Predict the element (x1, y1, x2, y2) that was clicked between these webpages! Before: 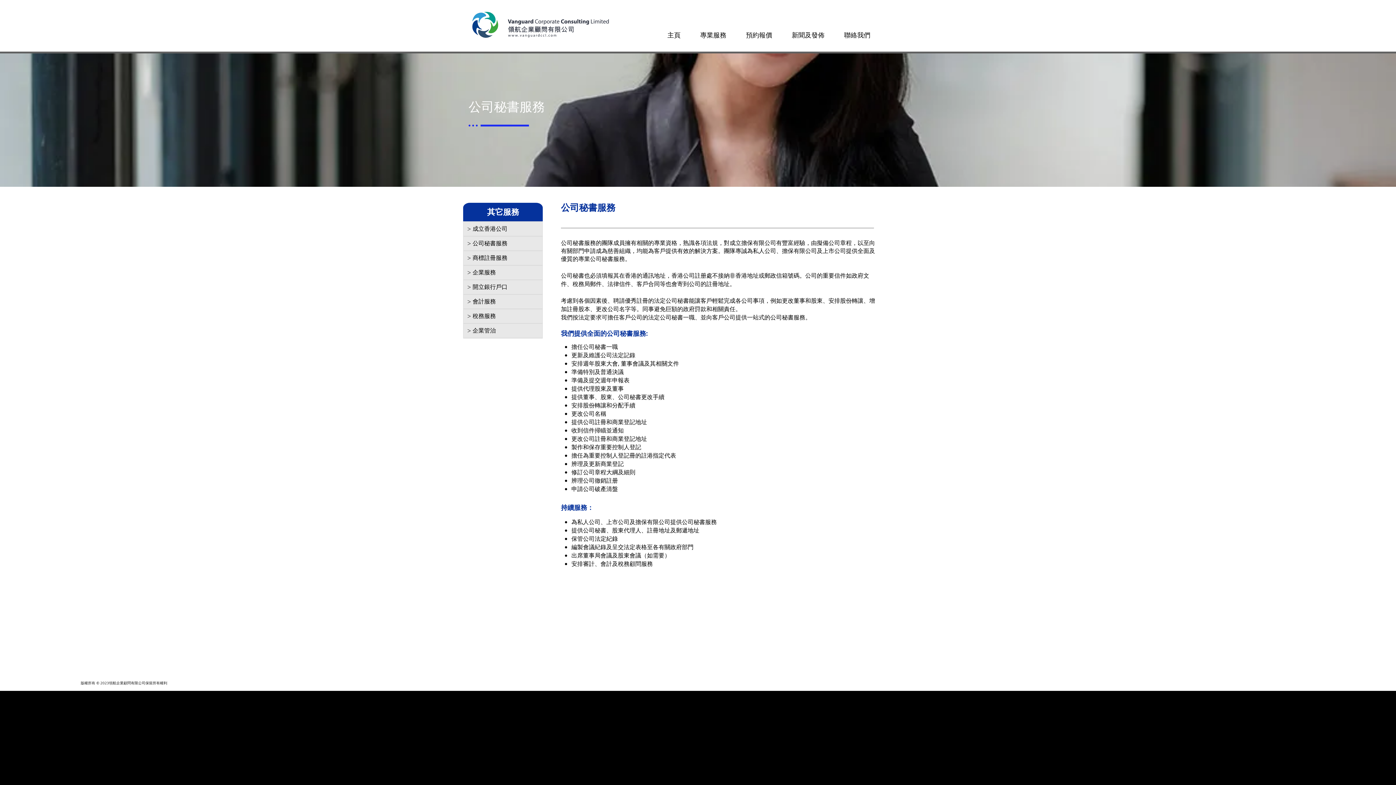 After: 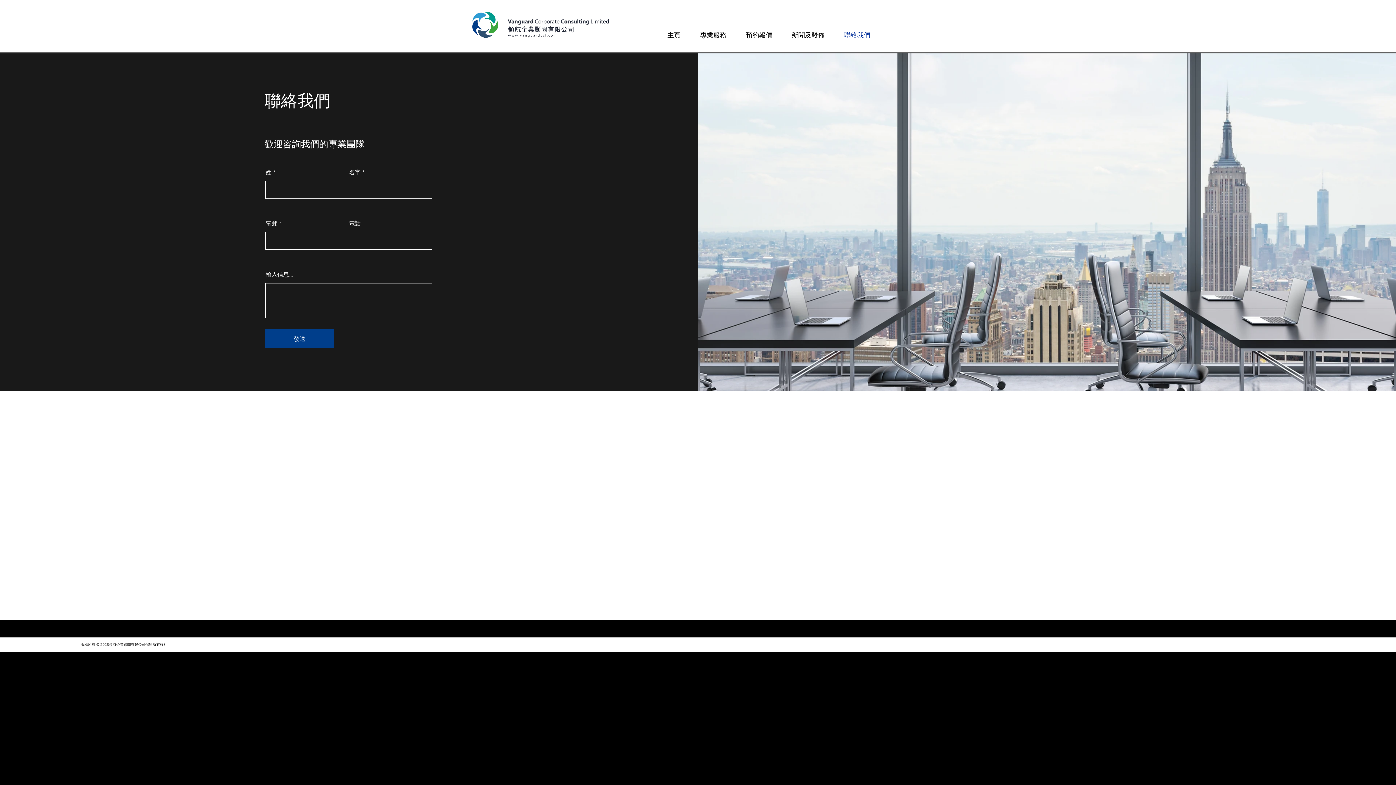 Action: label: 聯絡我們 bbox: (830, 29, 876, 40)